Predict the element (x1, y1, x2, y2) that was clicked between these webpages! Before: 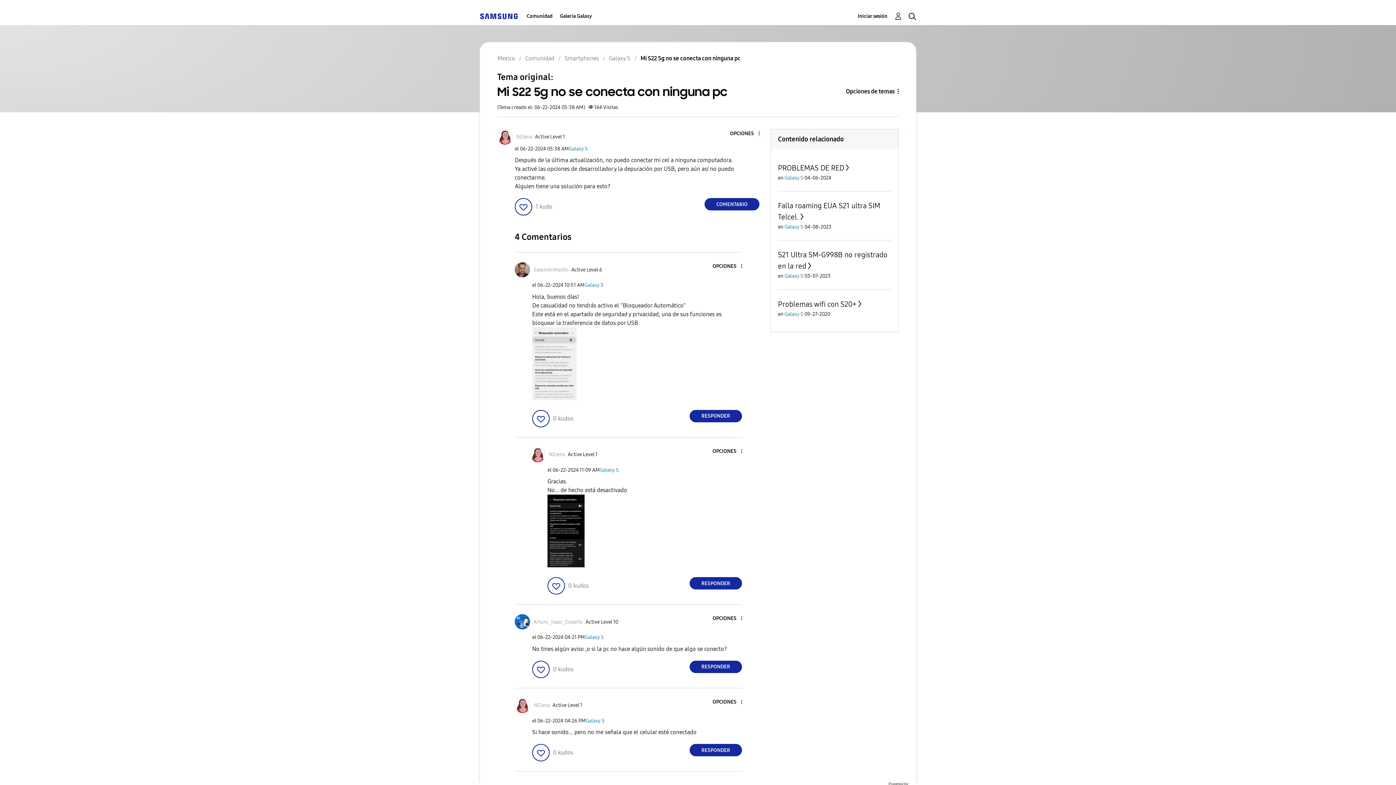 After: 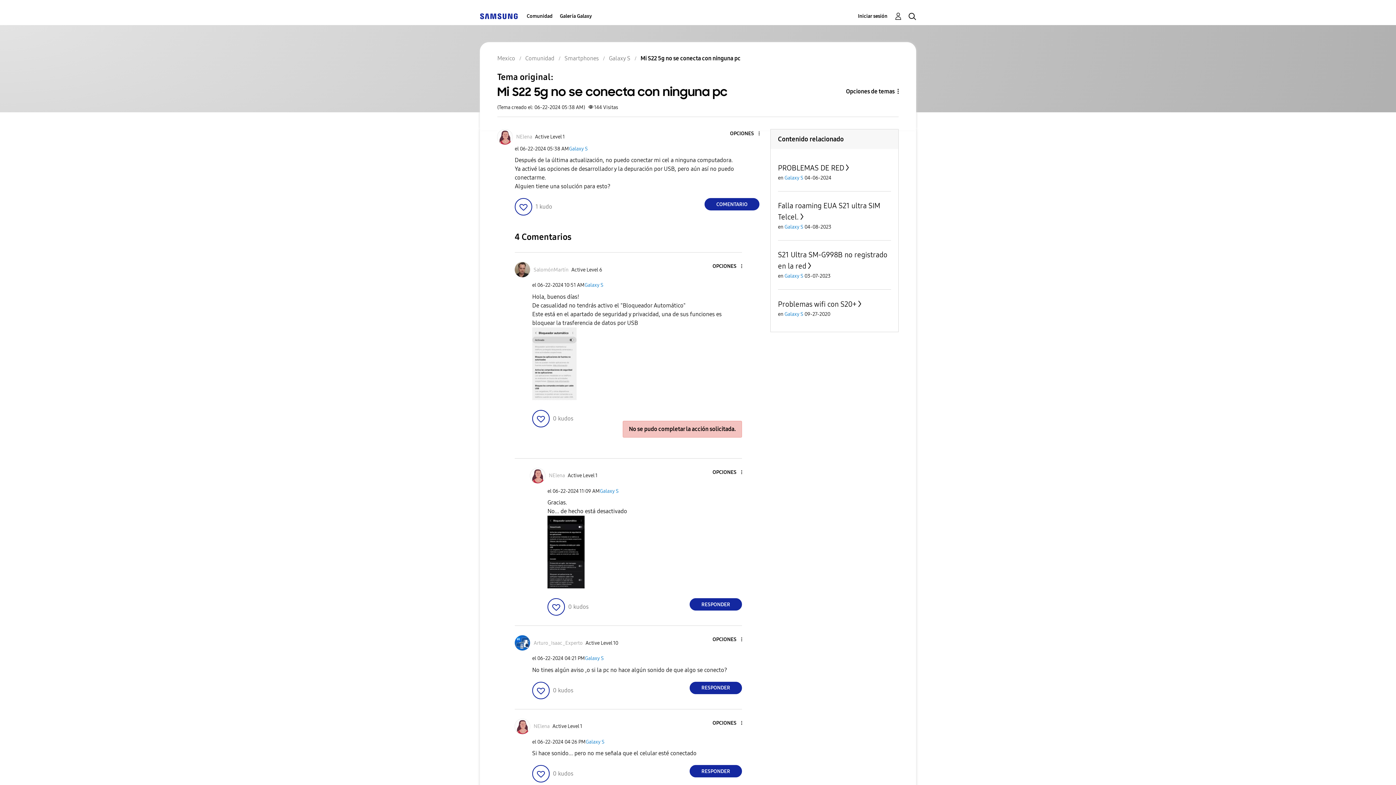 Action: label: Reply to comment bbox: (689, 410, 742, 422)